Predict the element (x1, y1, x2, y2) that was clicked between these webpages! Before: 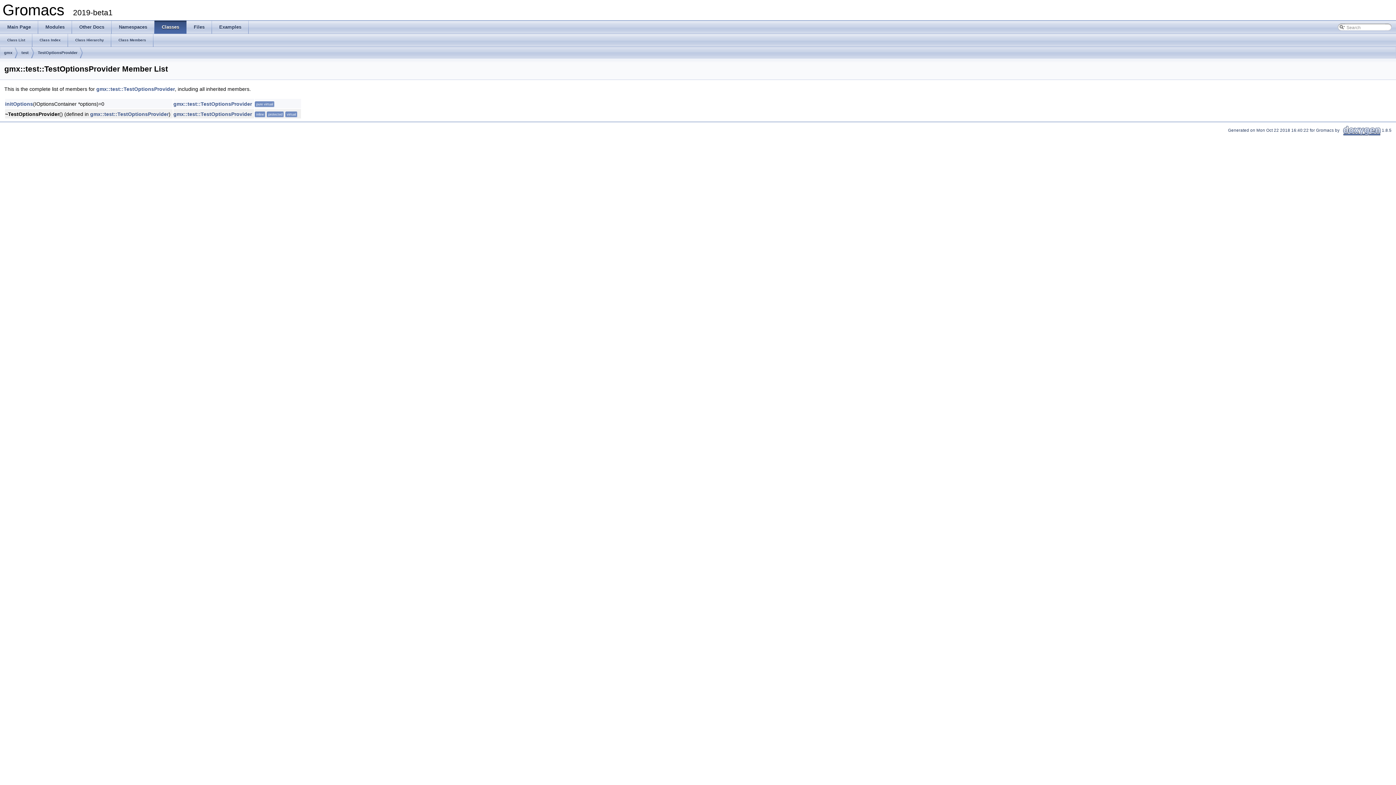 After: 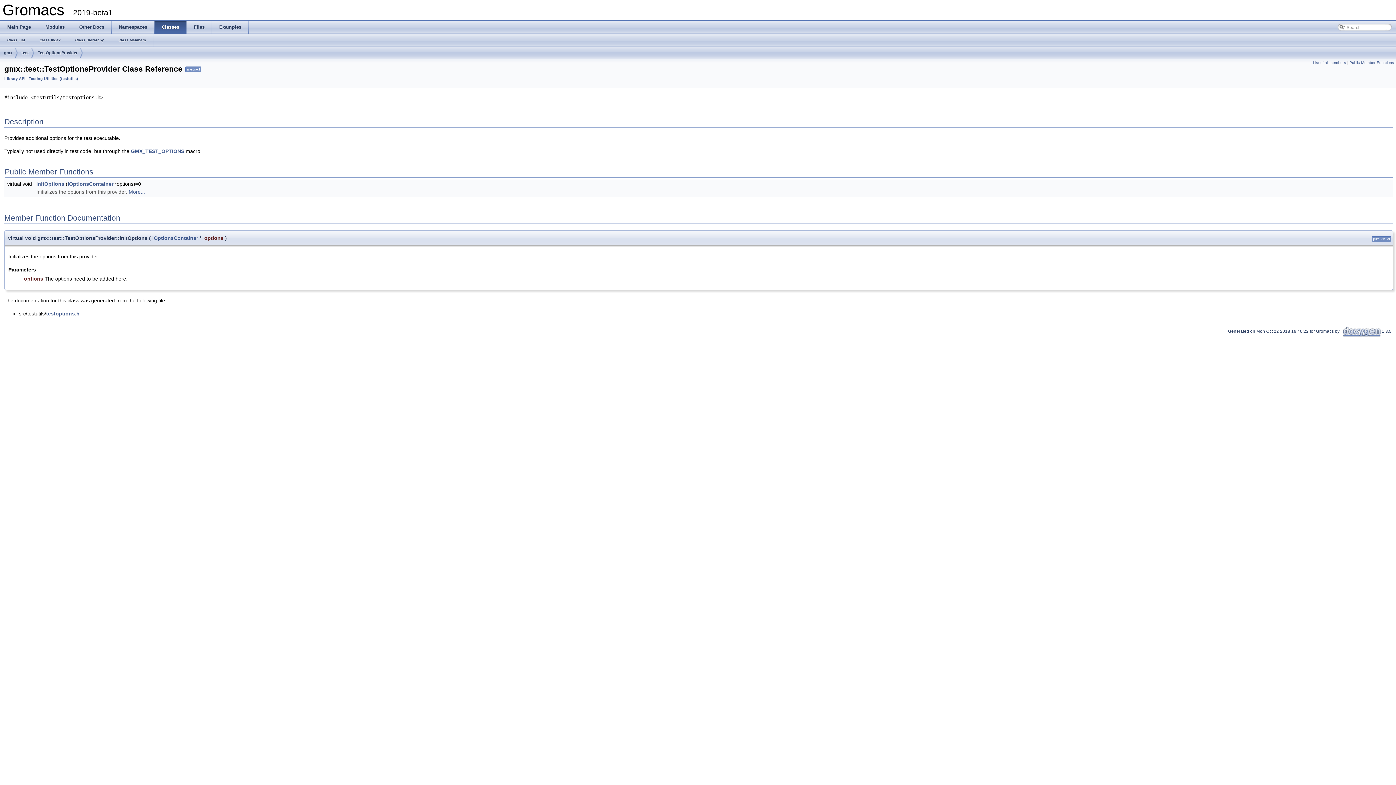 Action: bbox: (90, 111, 168, 117) label: gmx::test::TestOptionsProvider